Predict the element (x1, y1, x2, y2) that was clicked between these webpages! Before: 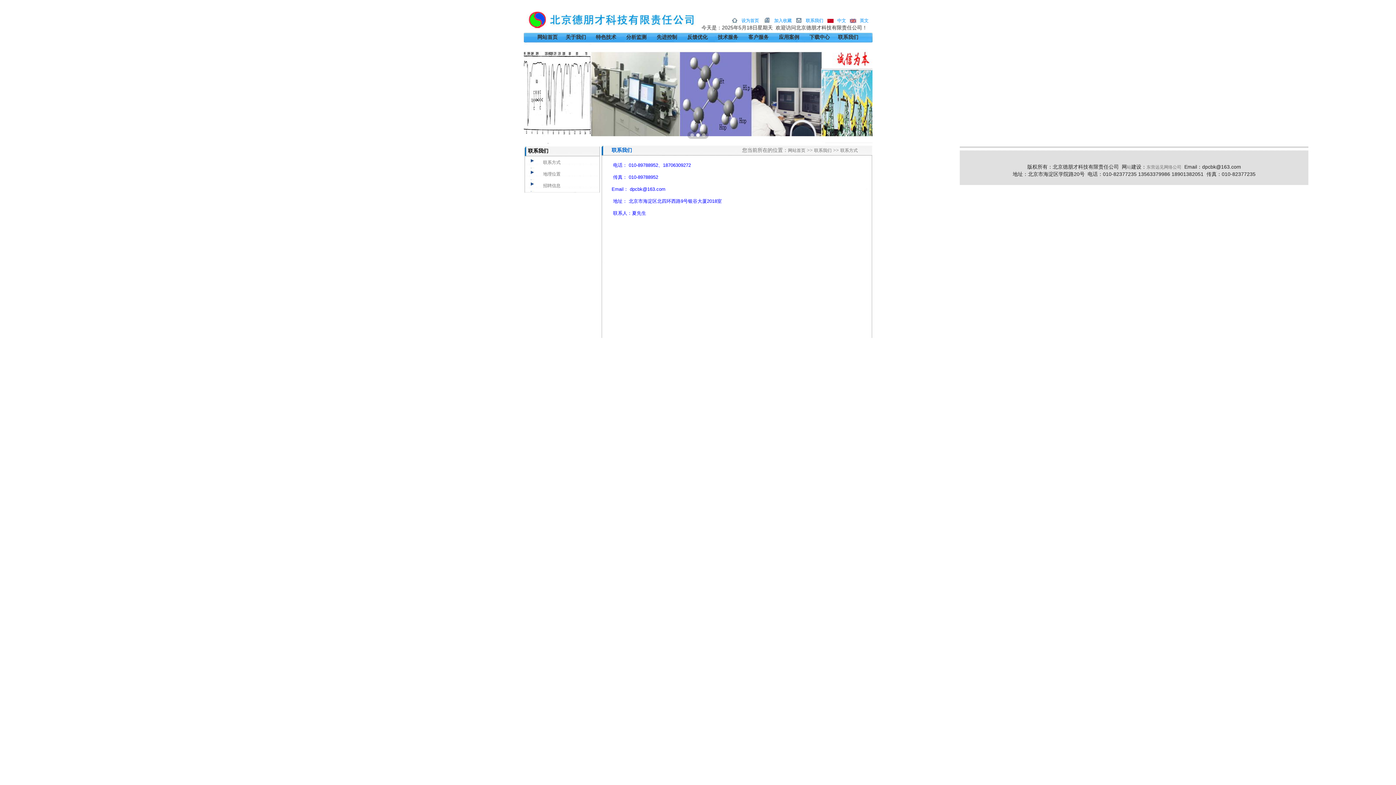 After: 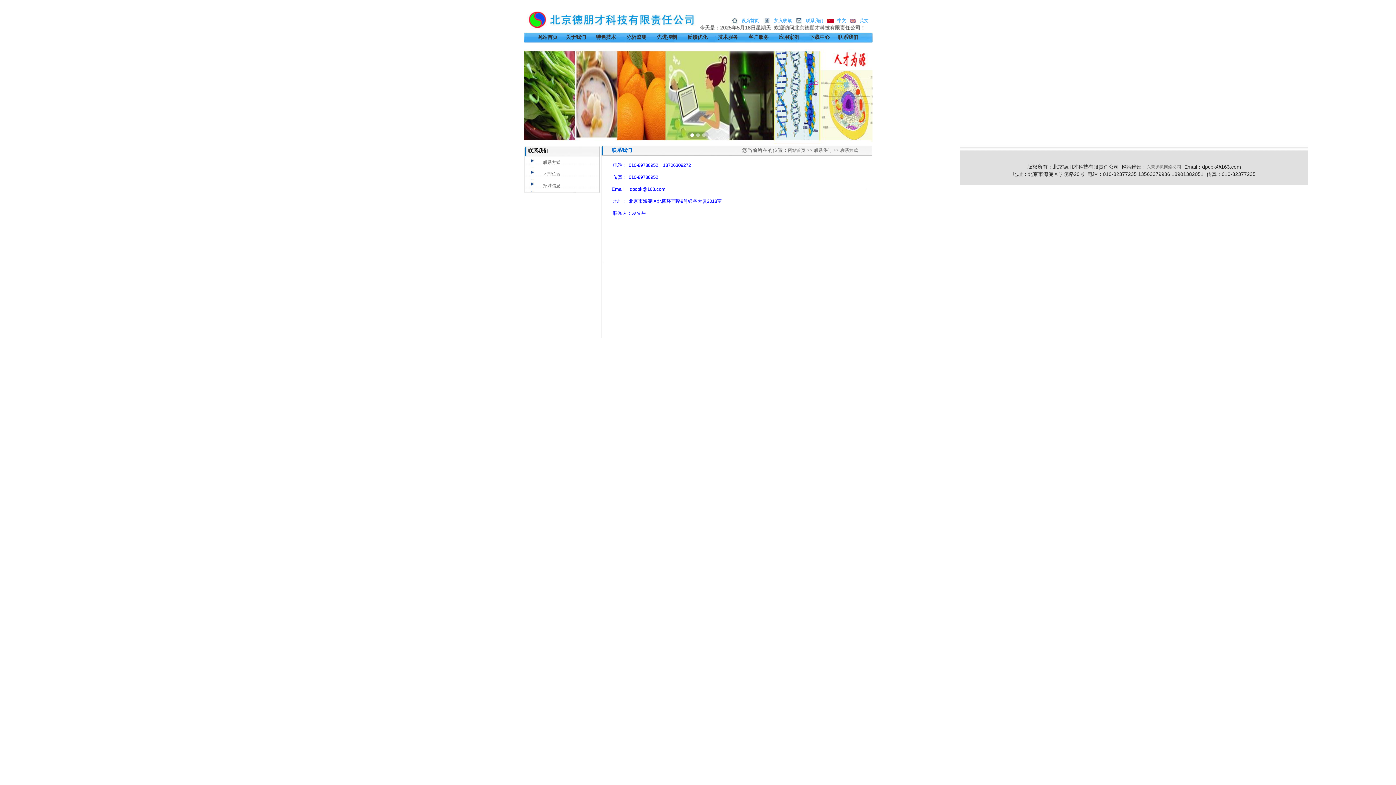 Action: label: 联系方式 bbox: (543, 160, 560, 165)